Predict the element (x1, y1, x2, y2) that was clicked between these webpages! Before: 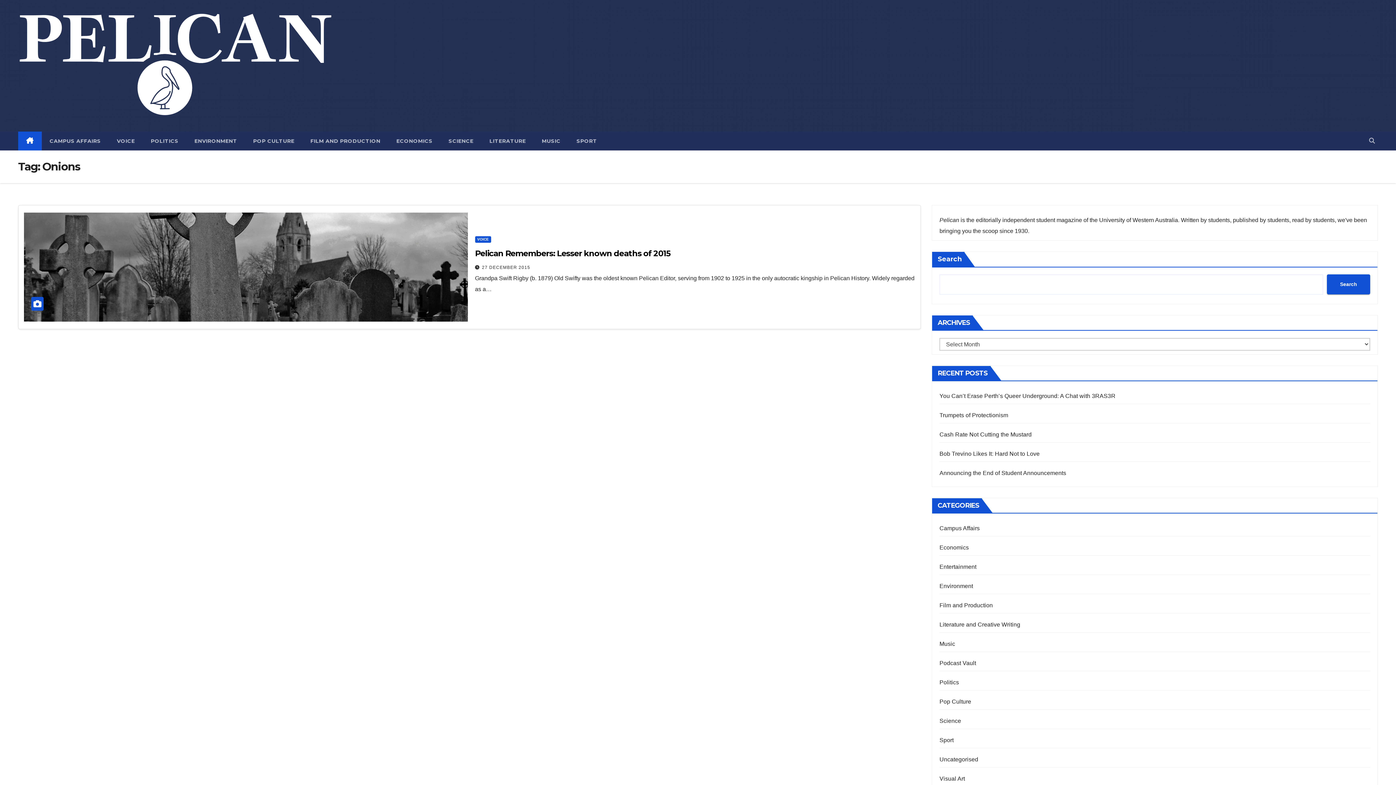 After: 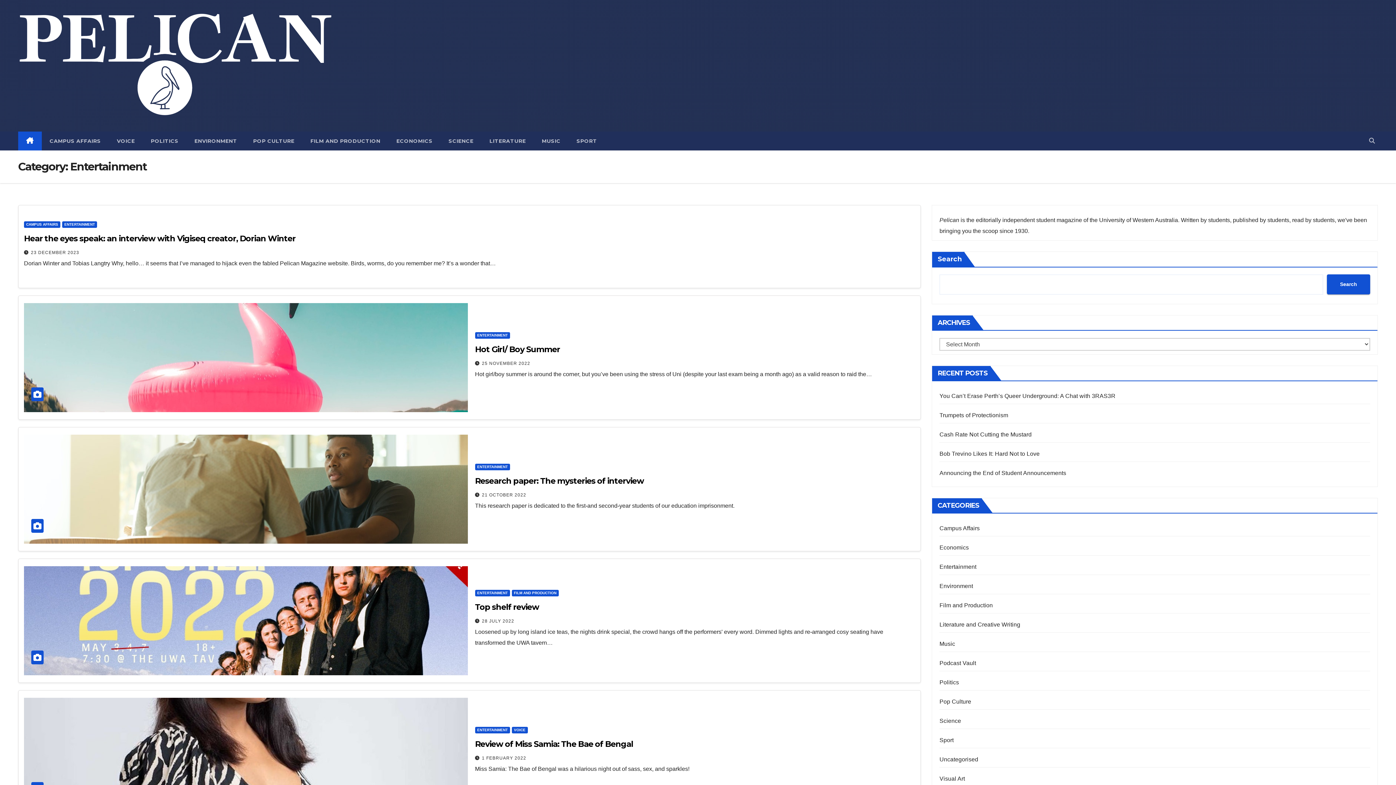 Action: bbox: (939, 563, 976, 570) label: Entertainment